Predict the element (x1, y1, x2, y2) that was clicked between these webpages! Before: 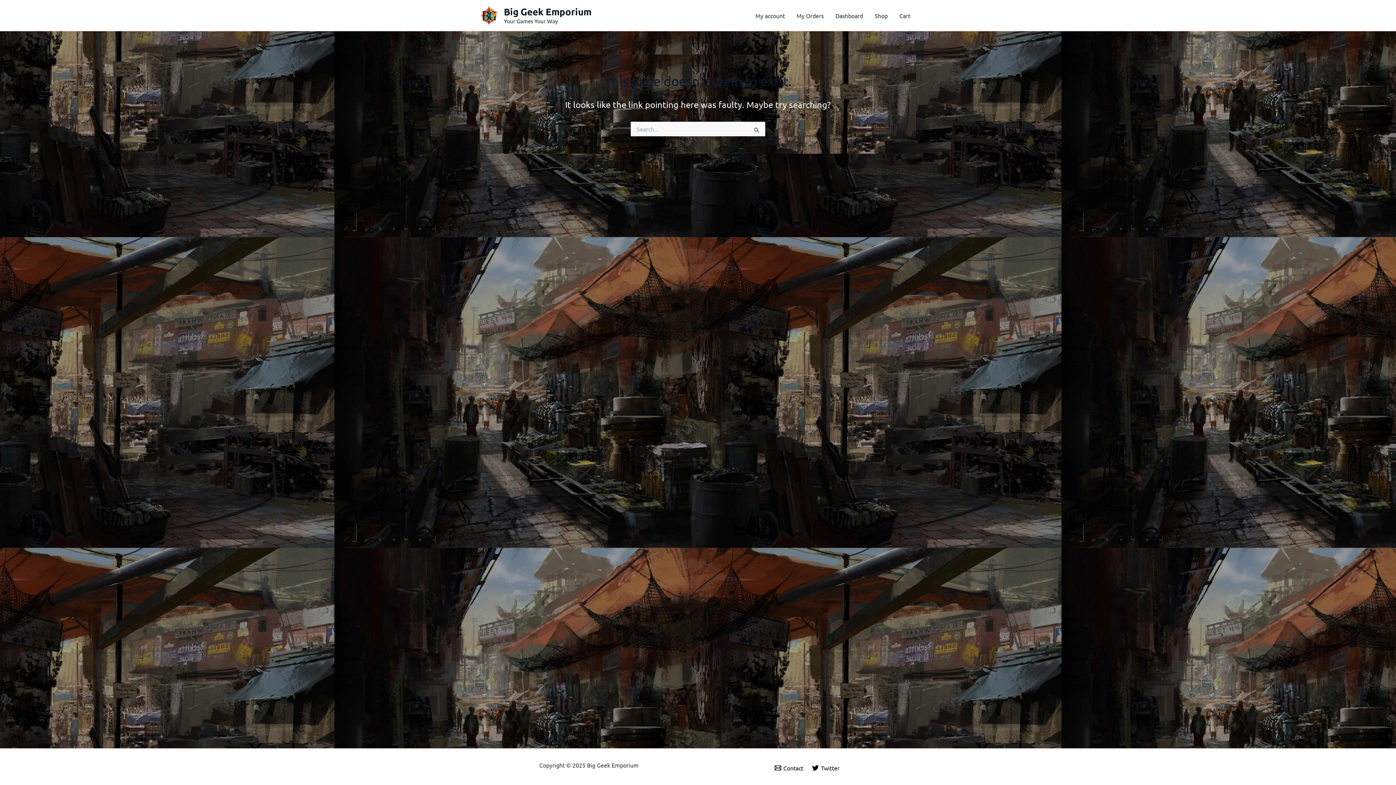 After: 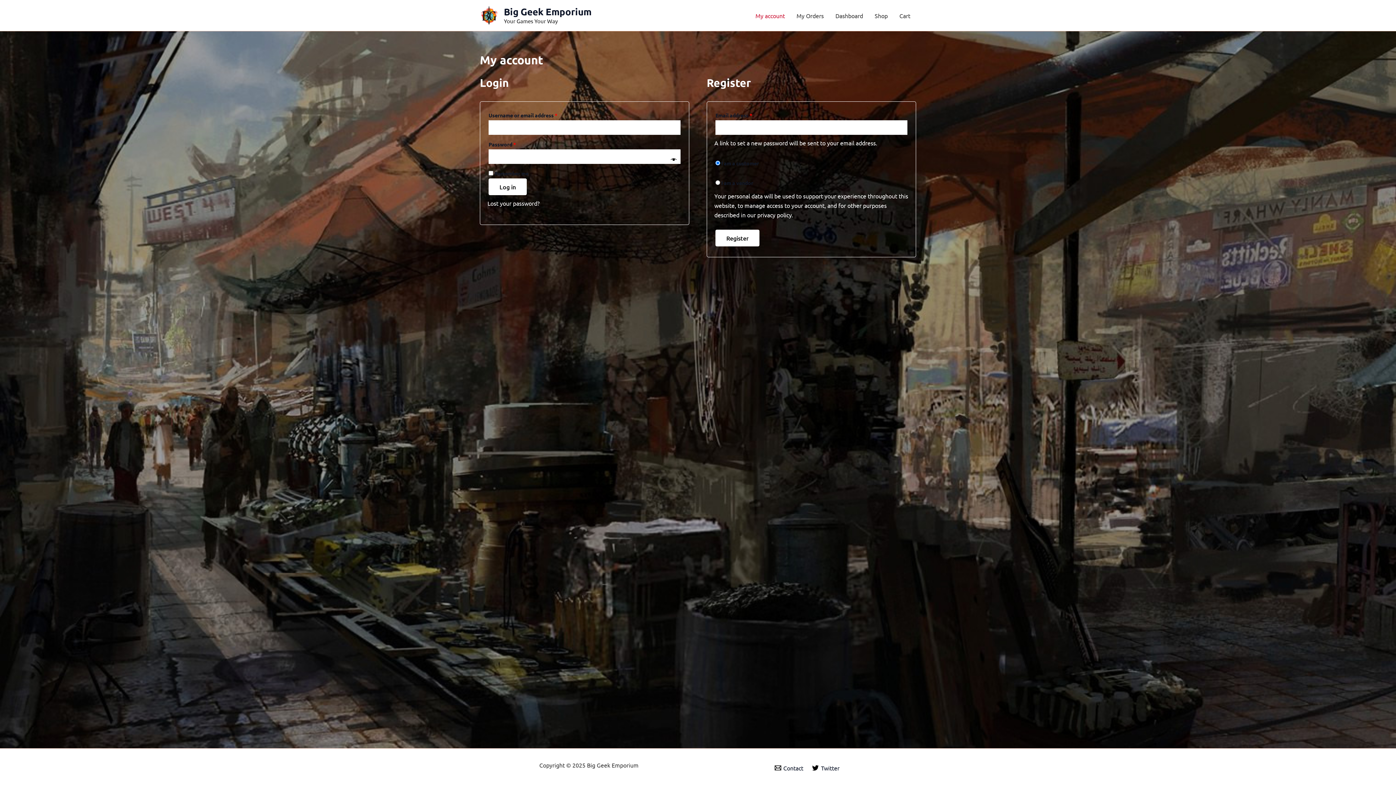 Action: bbox: (829, 0, 869, 30) label: Dashboard